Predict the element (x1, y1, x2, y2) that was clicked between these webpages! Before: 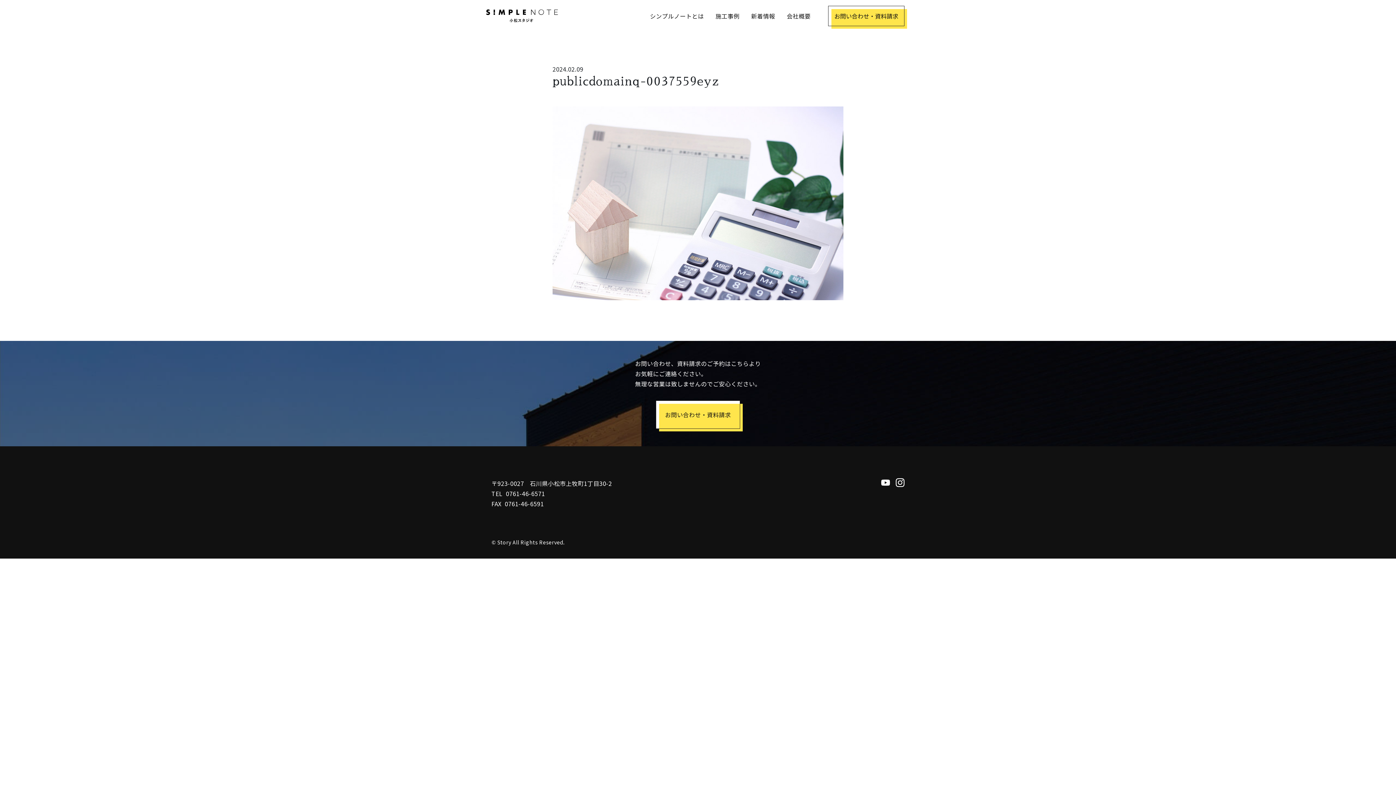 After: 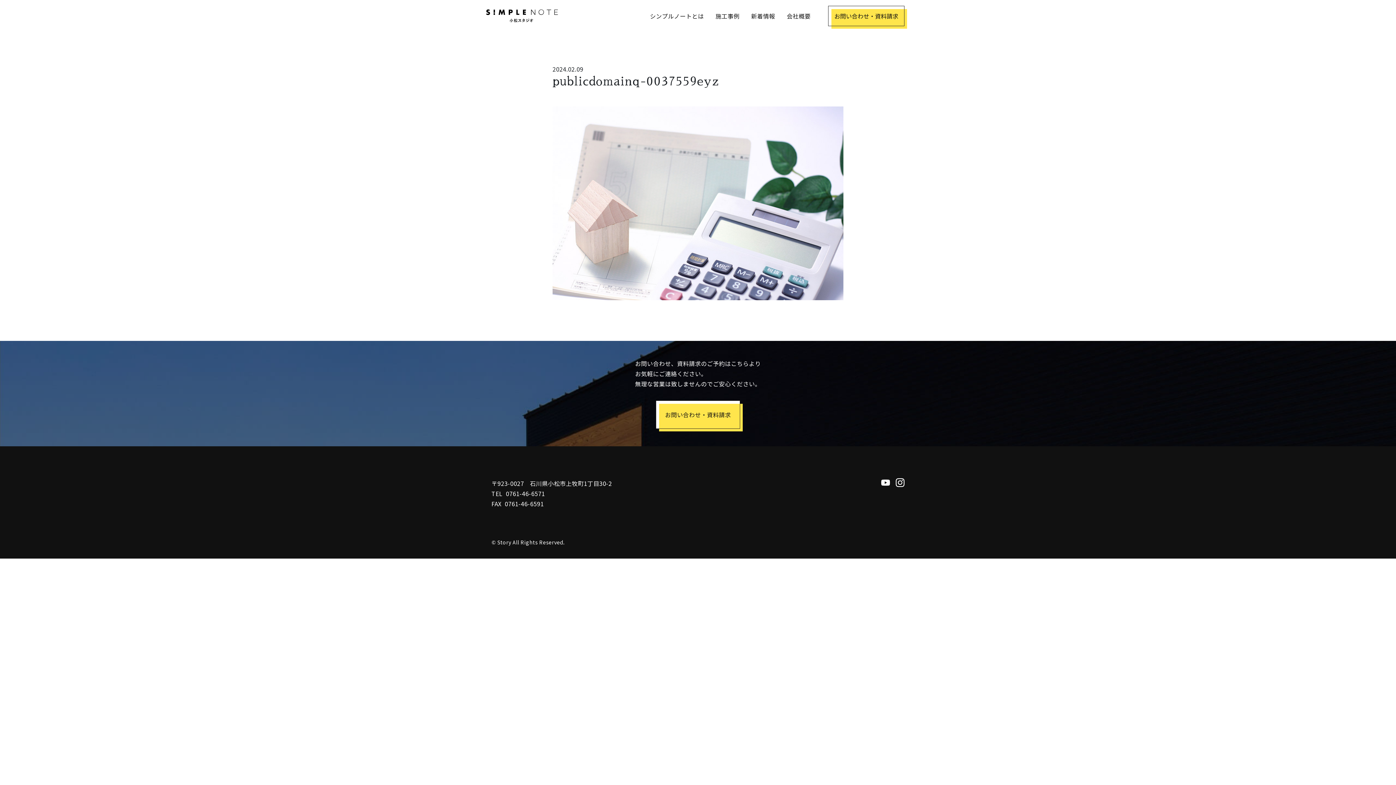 Action: bbox: (896, 480, 904, 489)